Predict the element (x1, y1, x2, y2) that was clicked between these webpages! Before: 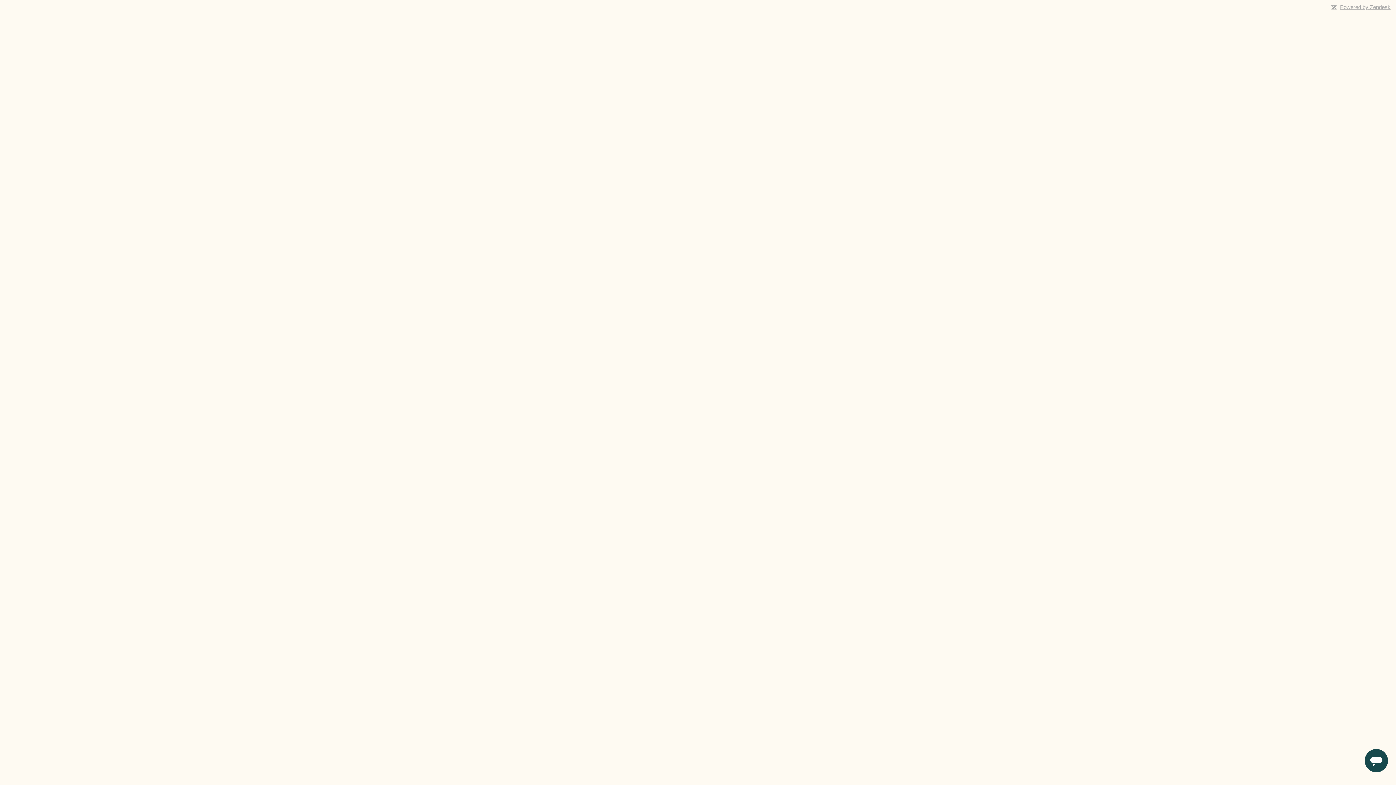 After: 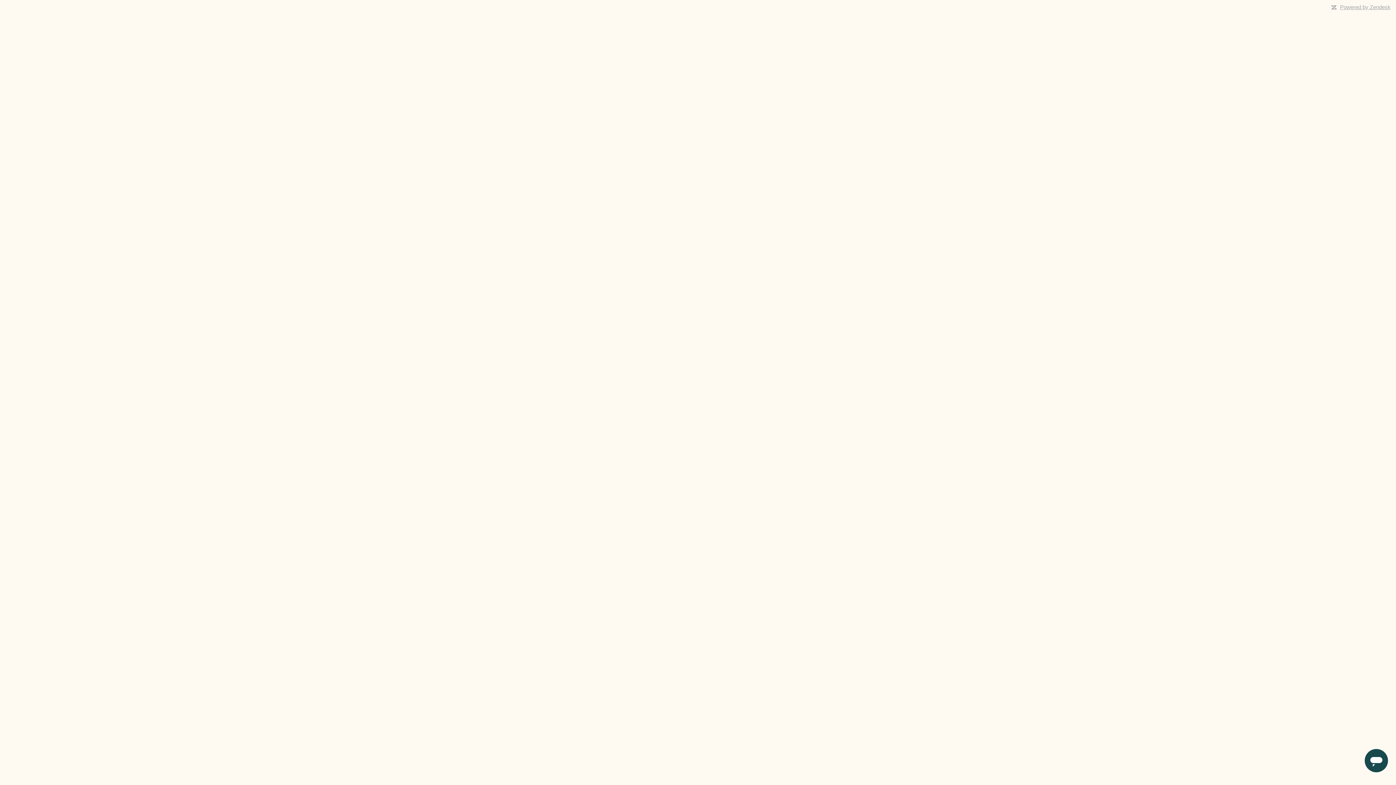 Action: bbox: (1340, 4, 1390, 10) label: Powered by Zendesk